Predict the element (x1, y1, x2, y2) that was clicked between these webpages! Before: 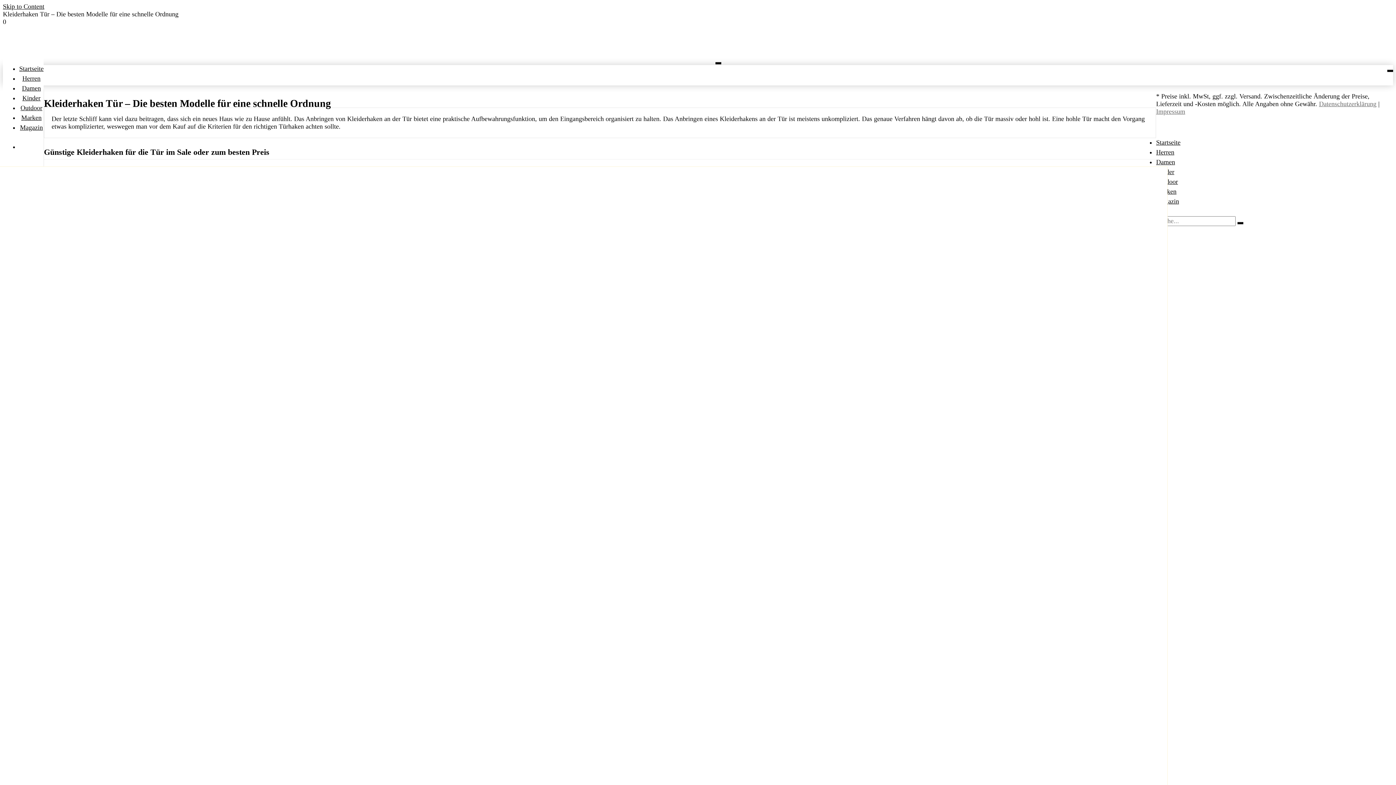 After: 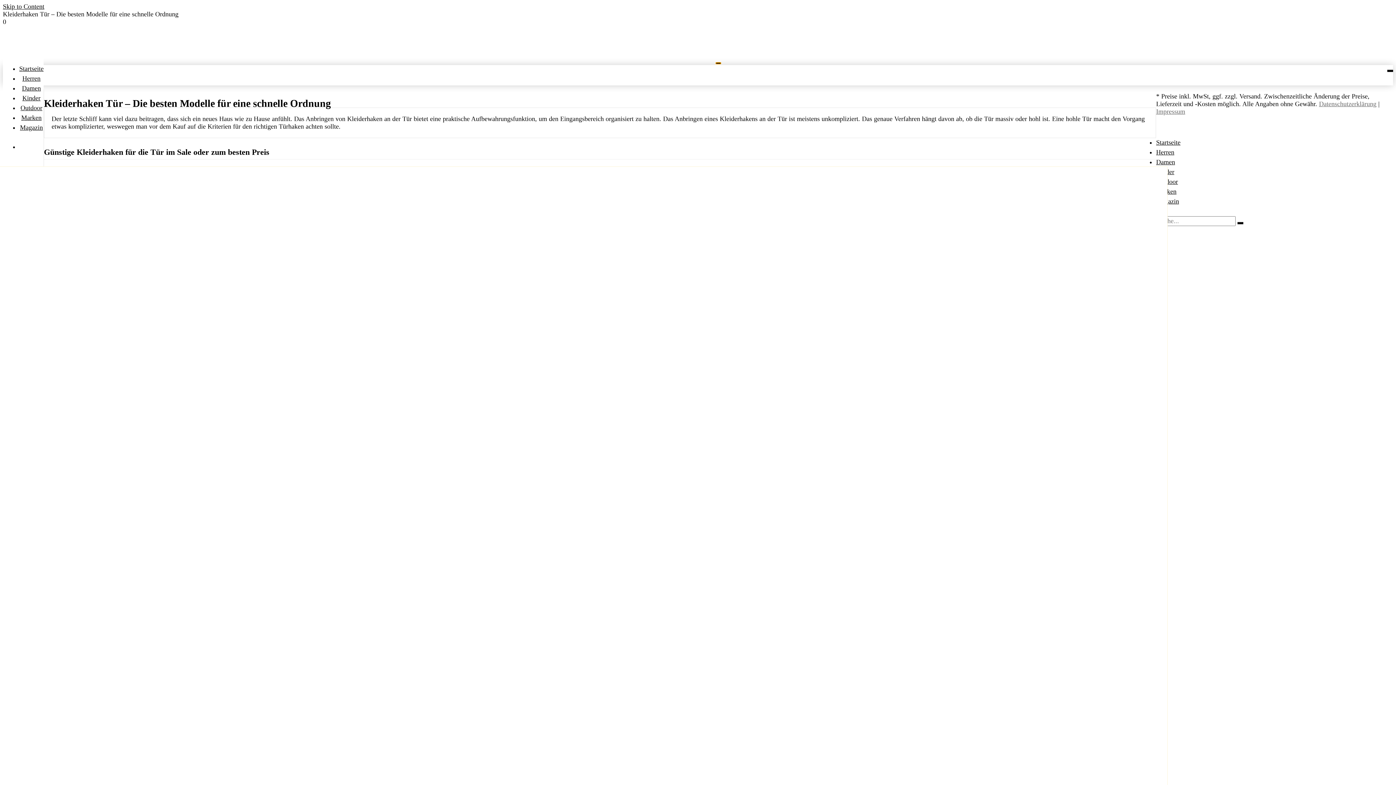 Action: bbox: (715, 62, 721, 64)